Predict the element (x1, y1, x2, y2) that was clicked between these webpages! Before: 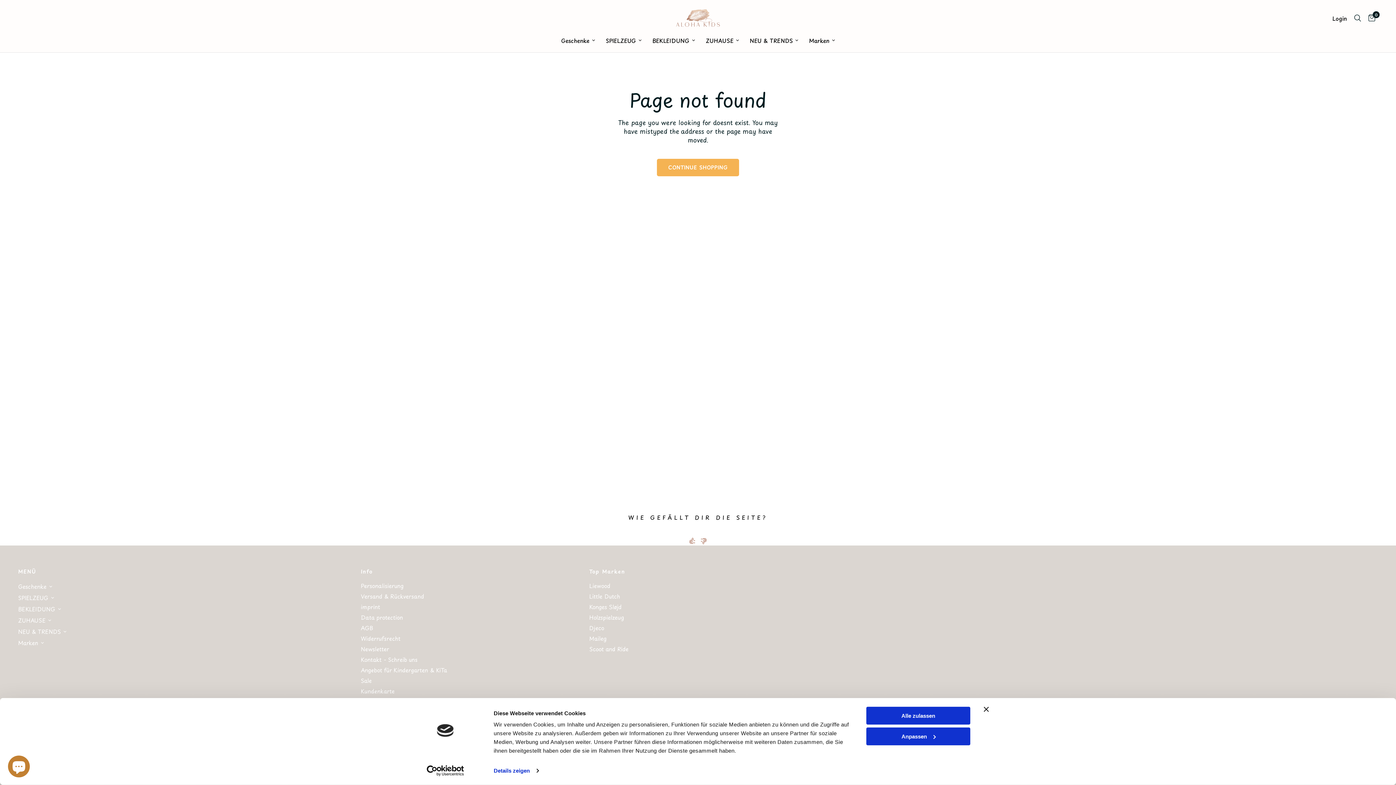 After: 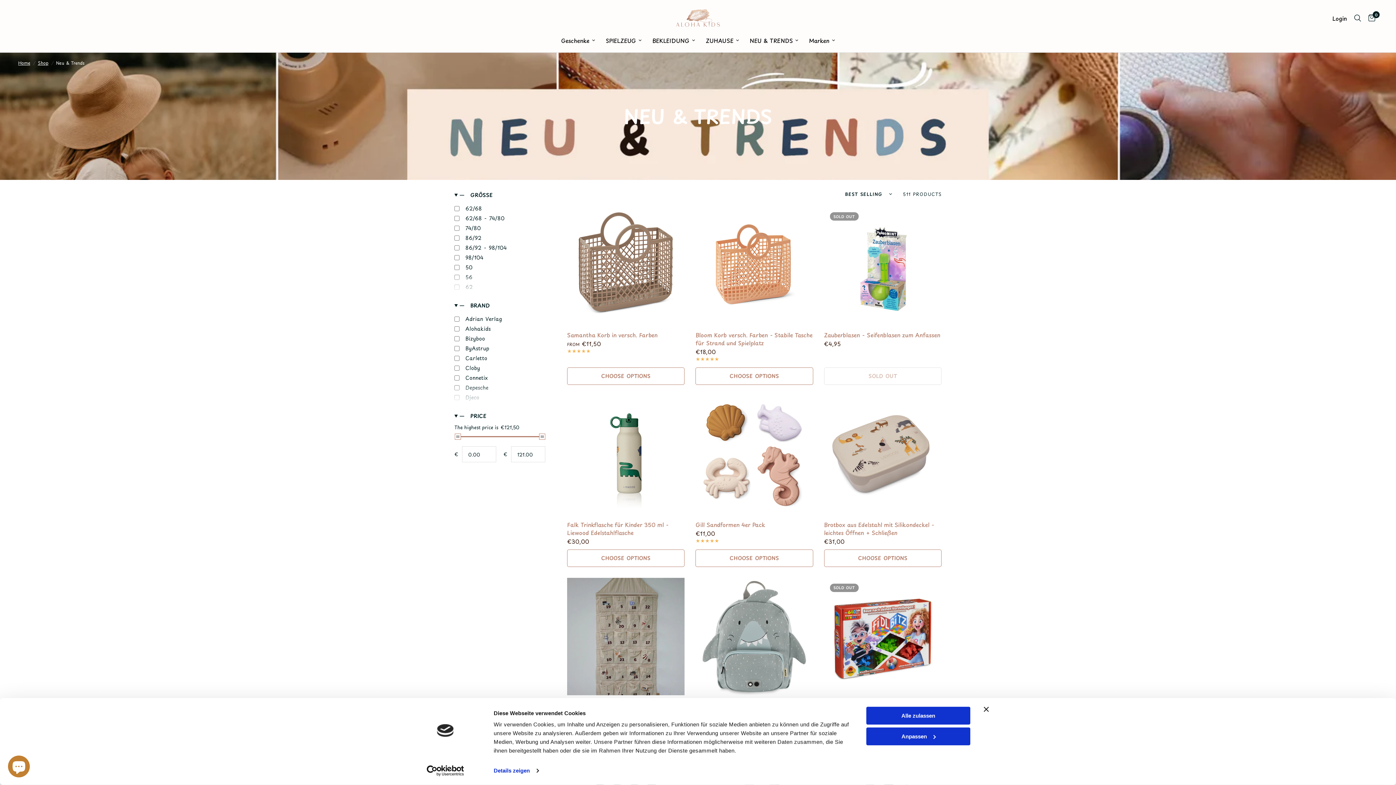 Action: label: NEU & TRENDS bbox: (750, 36, 798, 45)